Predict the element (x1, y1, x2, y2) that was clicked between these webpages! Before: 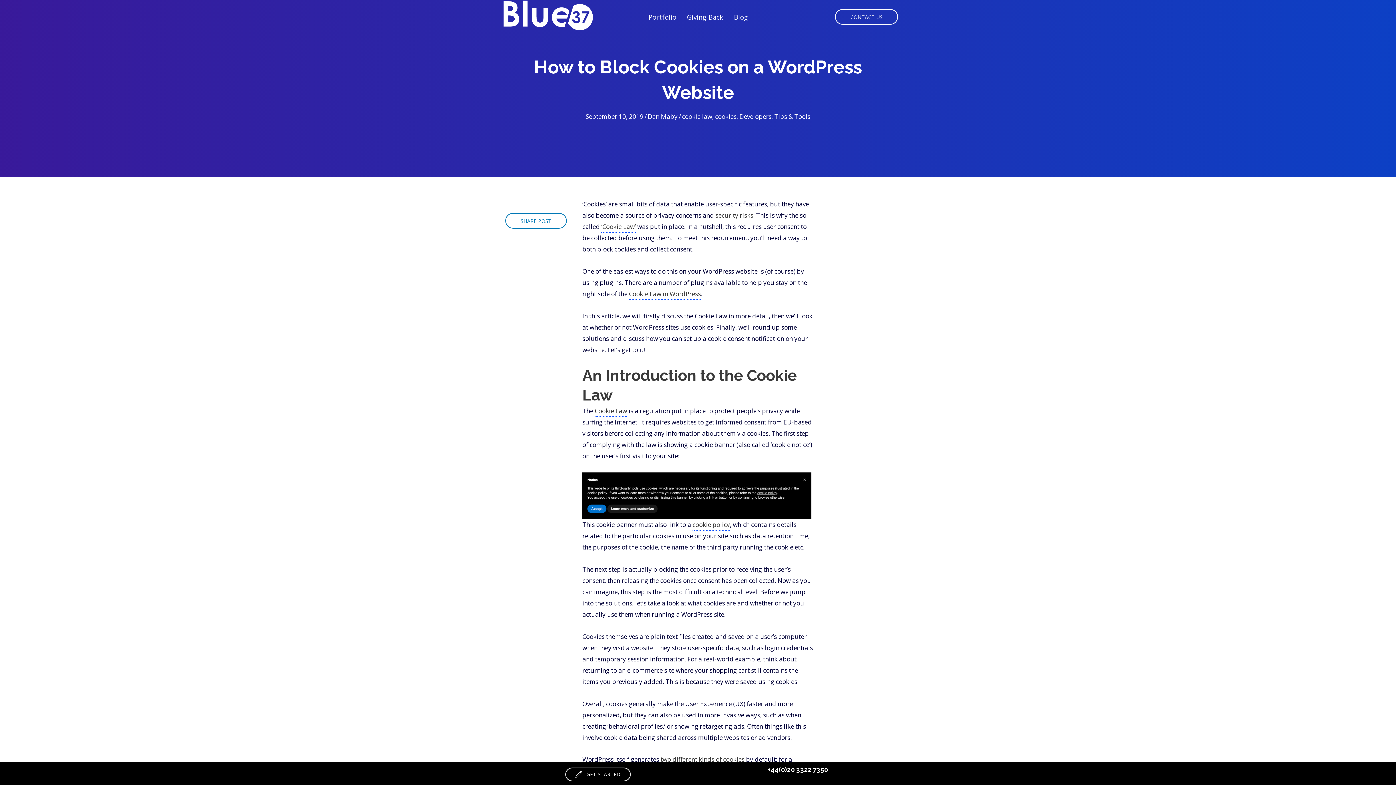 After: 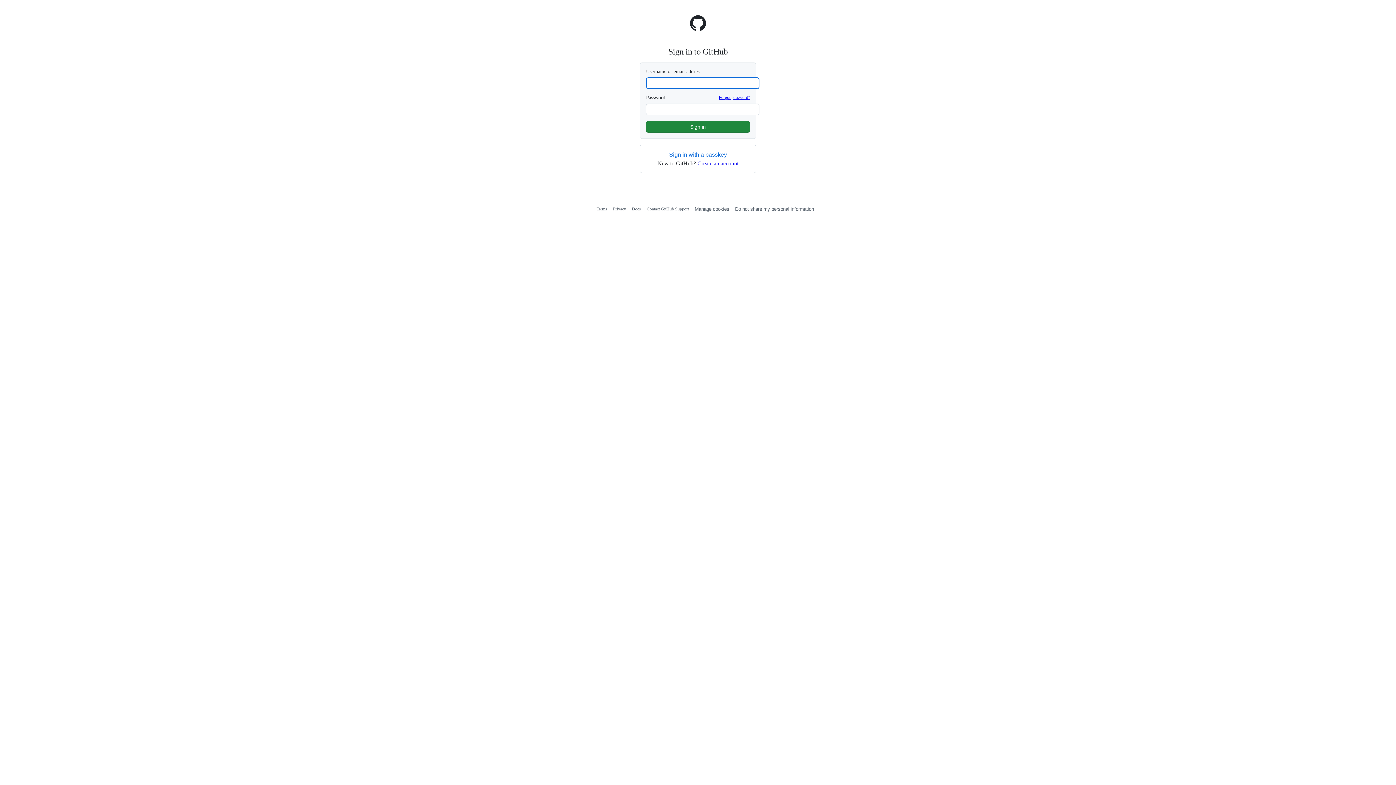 Action: label: security risks bbox: (715, 211, 753, 221)